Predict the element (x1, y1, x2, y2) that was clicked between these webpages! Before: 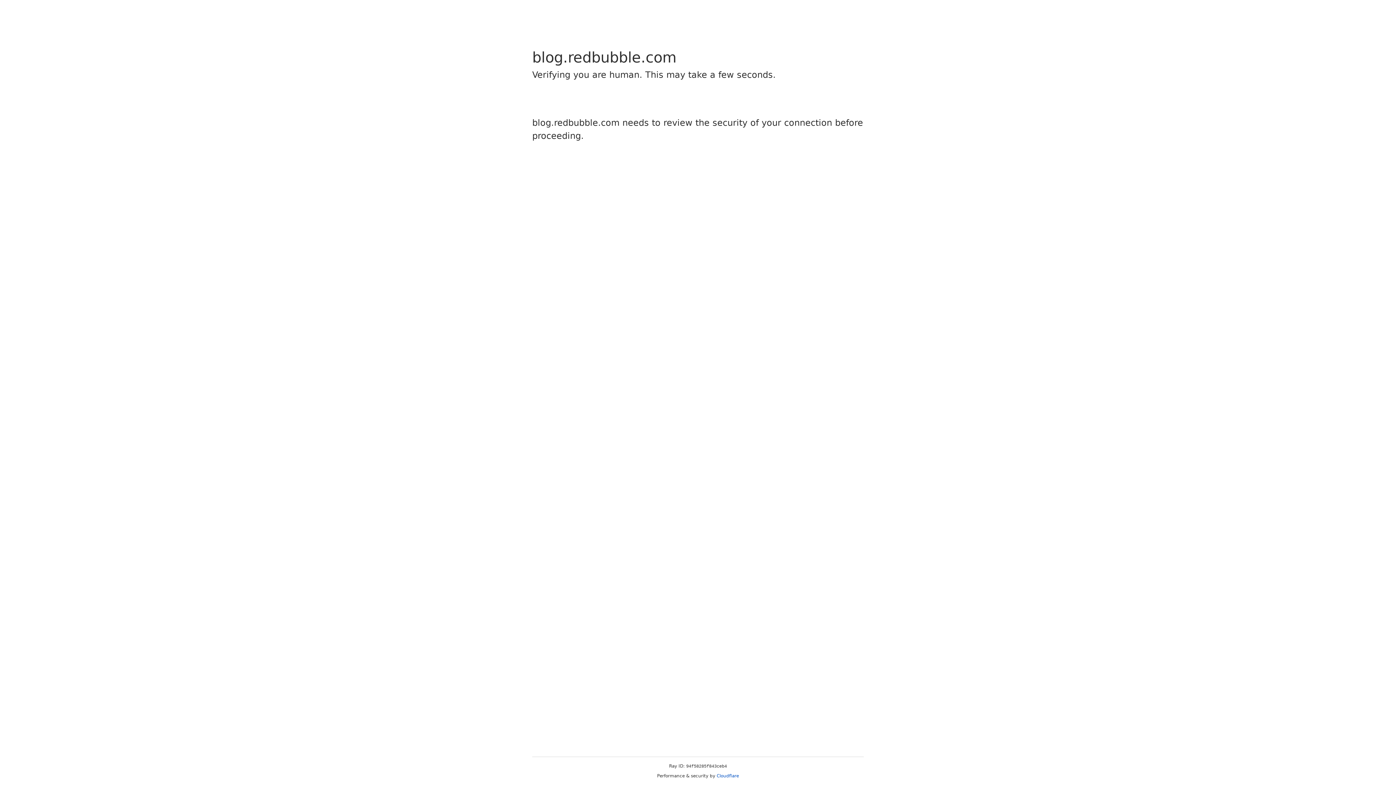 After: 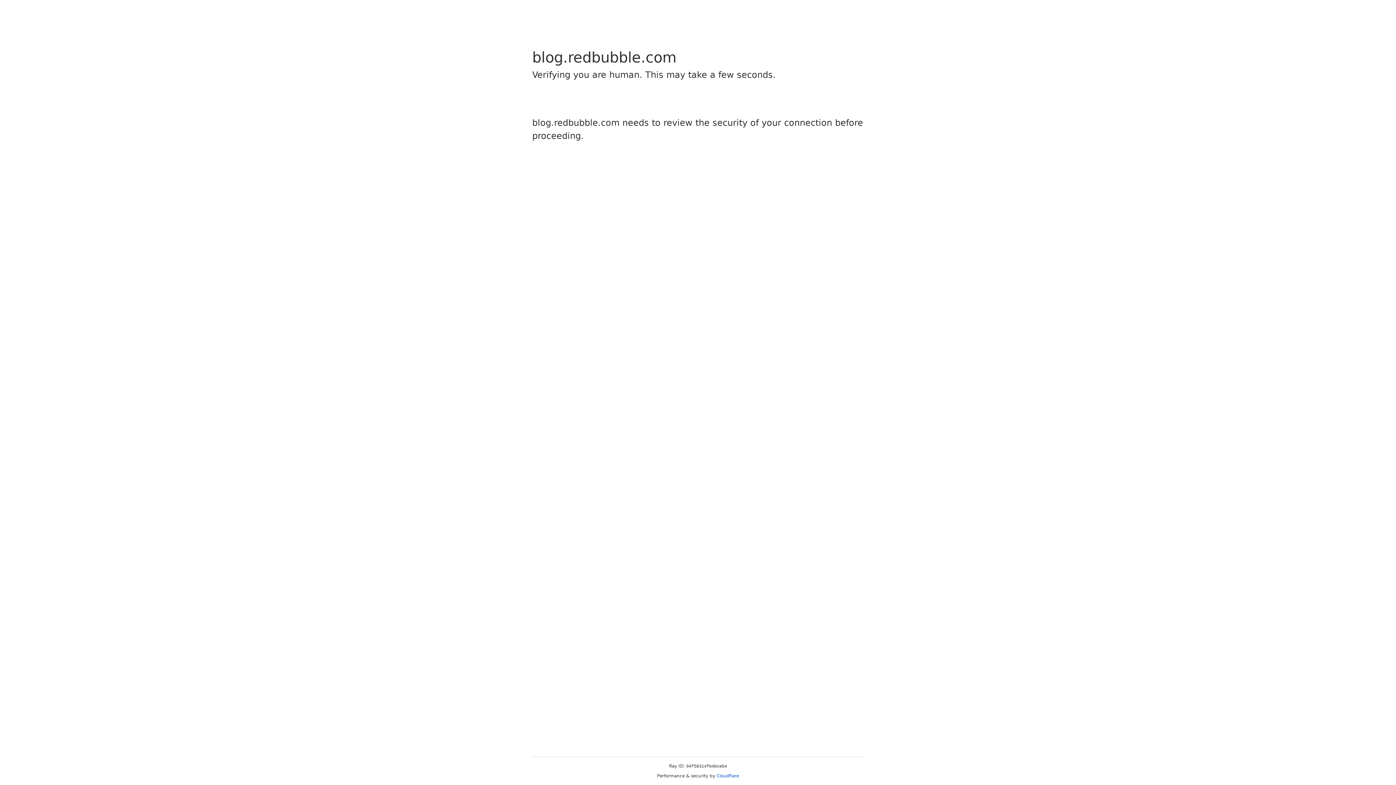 Action: label: Cloudflare bbox: (716, 773, 739, 778)